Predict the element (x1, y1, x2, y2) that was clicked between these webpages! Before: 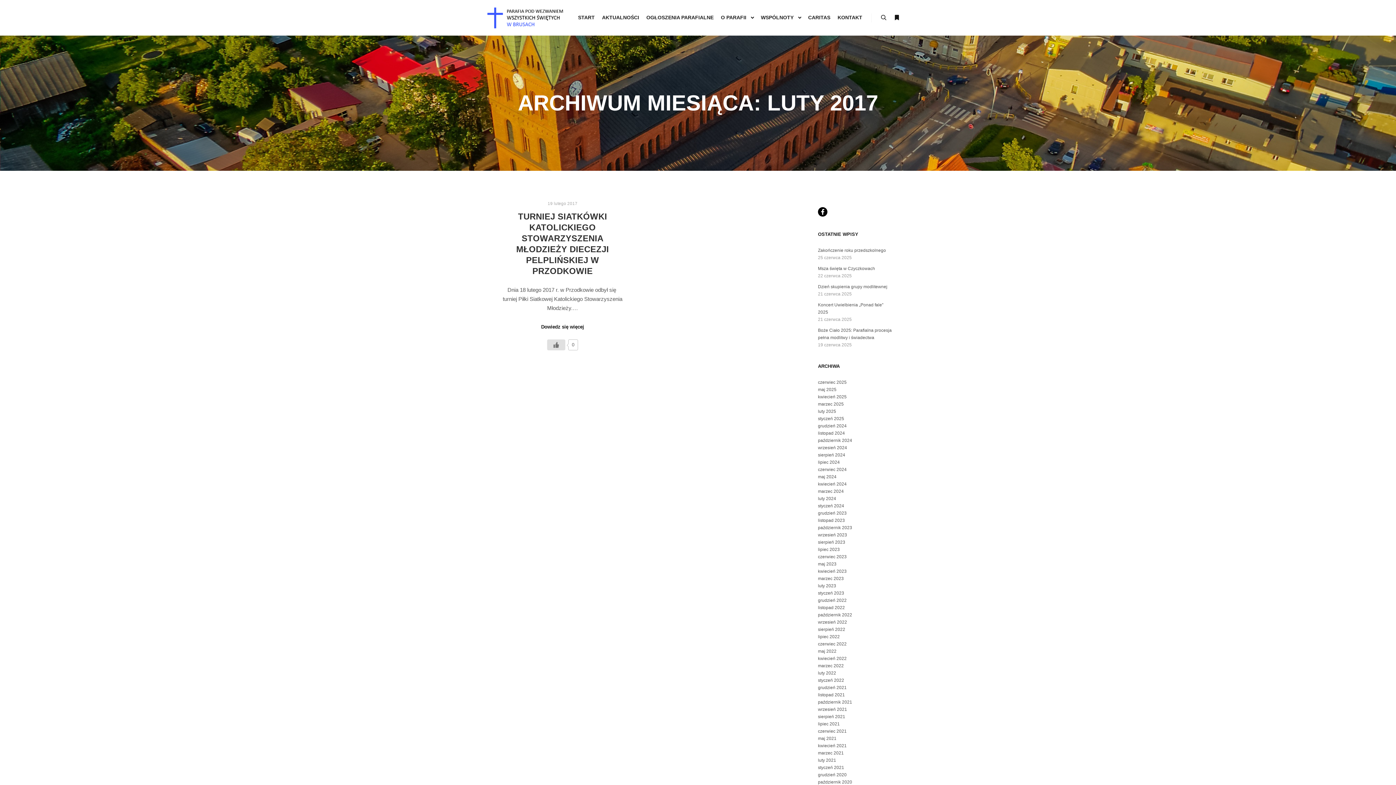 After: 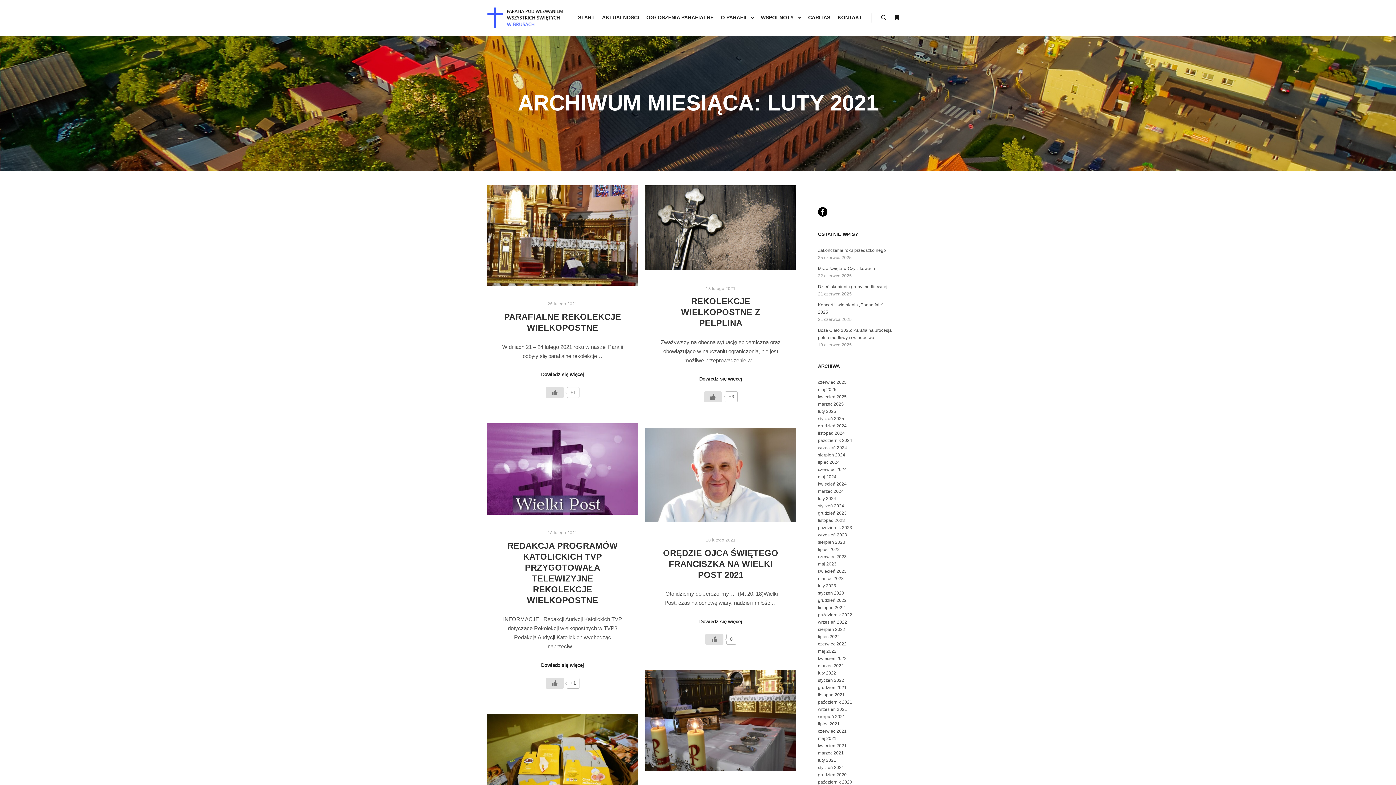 Action: bbox: (818, 758, 836, 763) label: luty 2021